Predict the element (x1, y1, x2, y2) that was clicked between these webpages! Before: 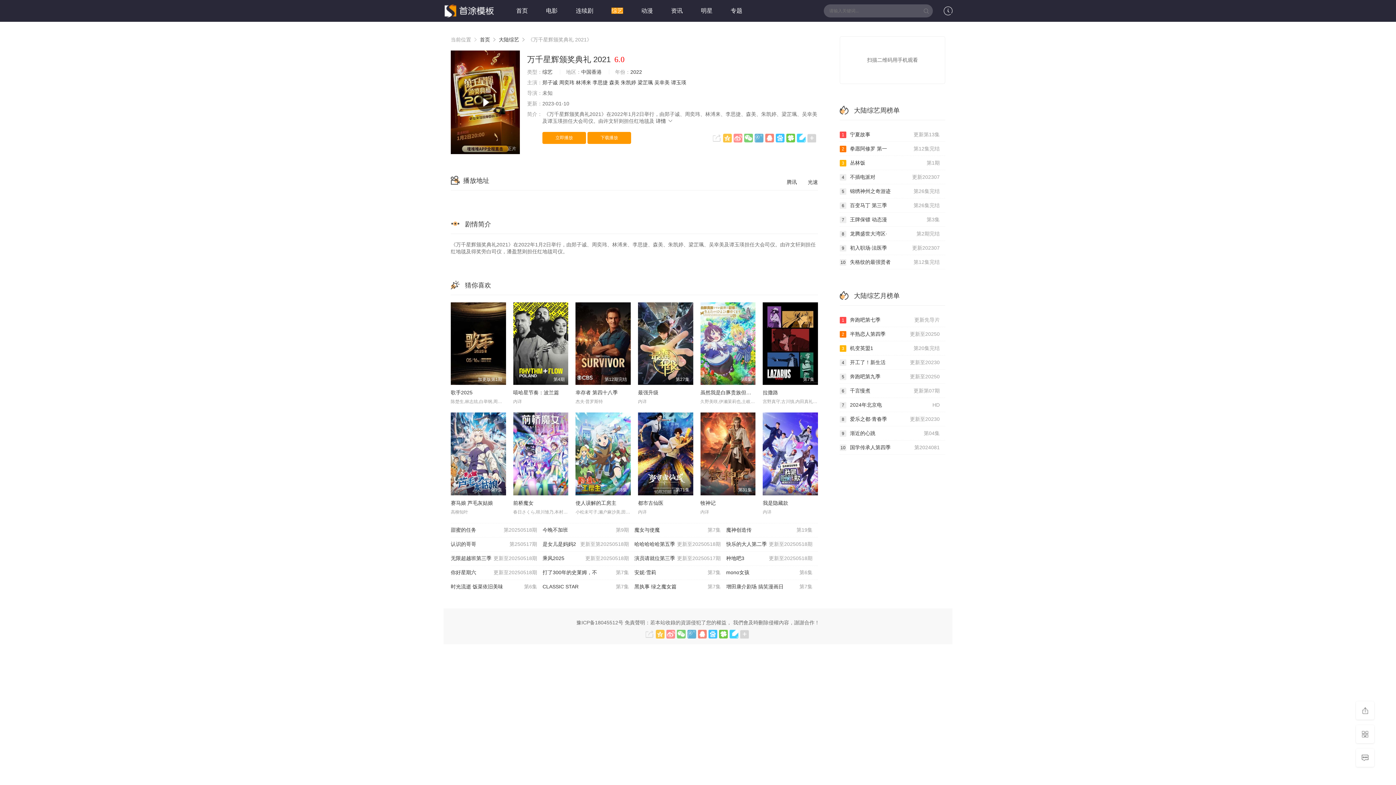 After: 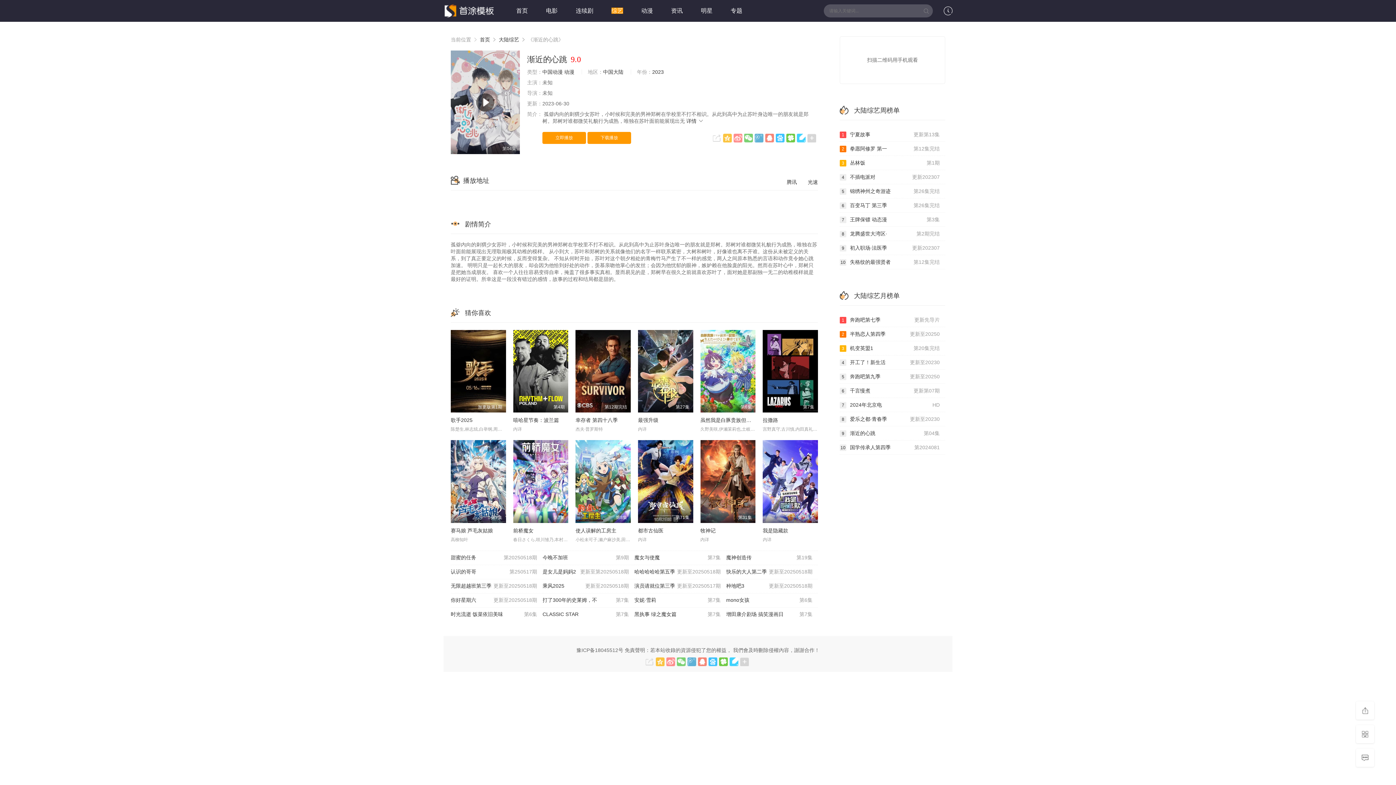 Action: label: 第04集
9渐近的心跳 bbox: (840, 426, 945, 440)